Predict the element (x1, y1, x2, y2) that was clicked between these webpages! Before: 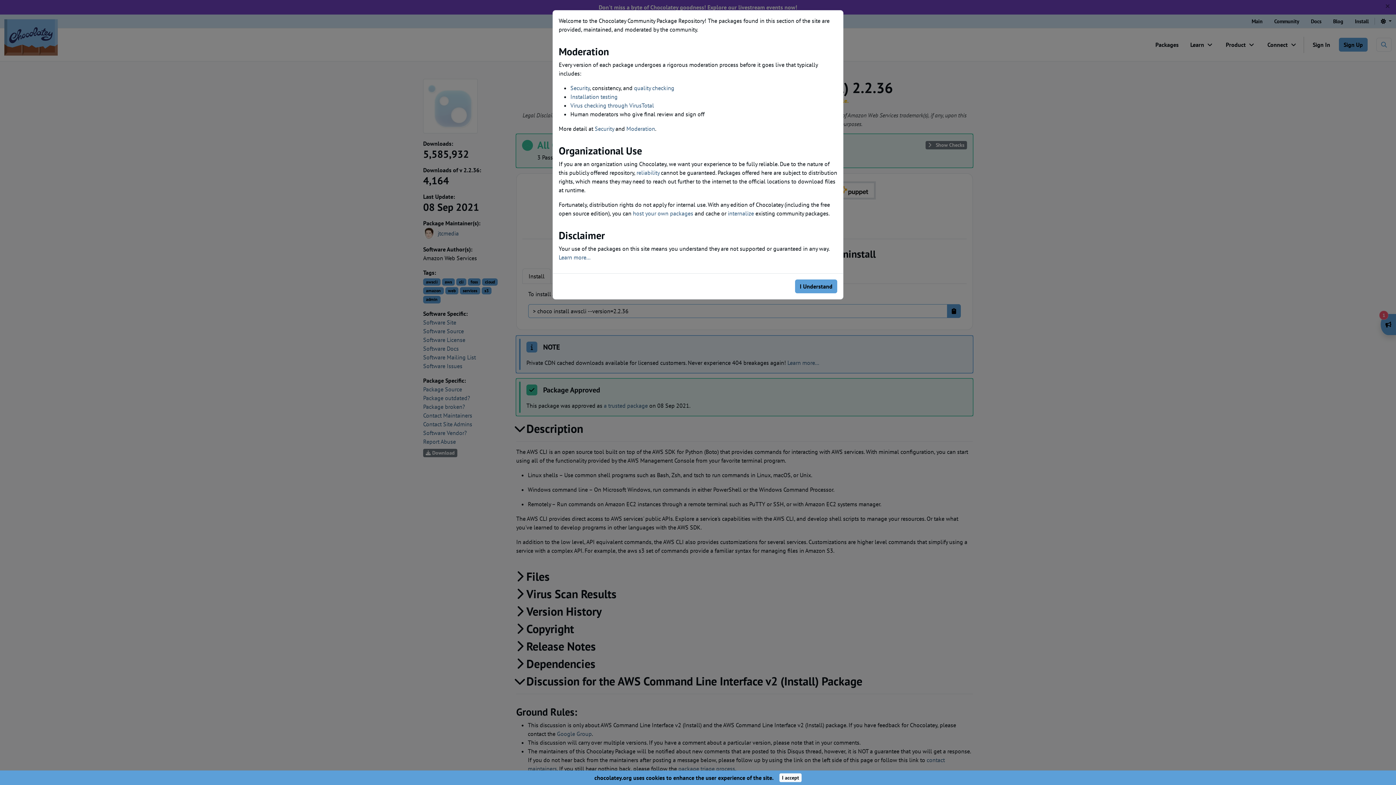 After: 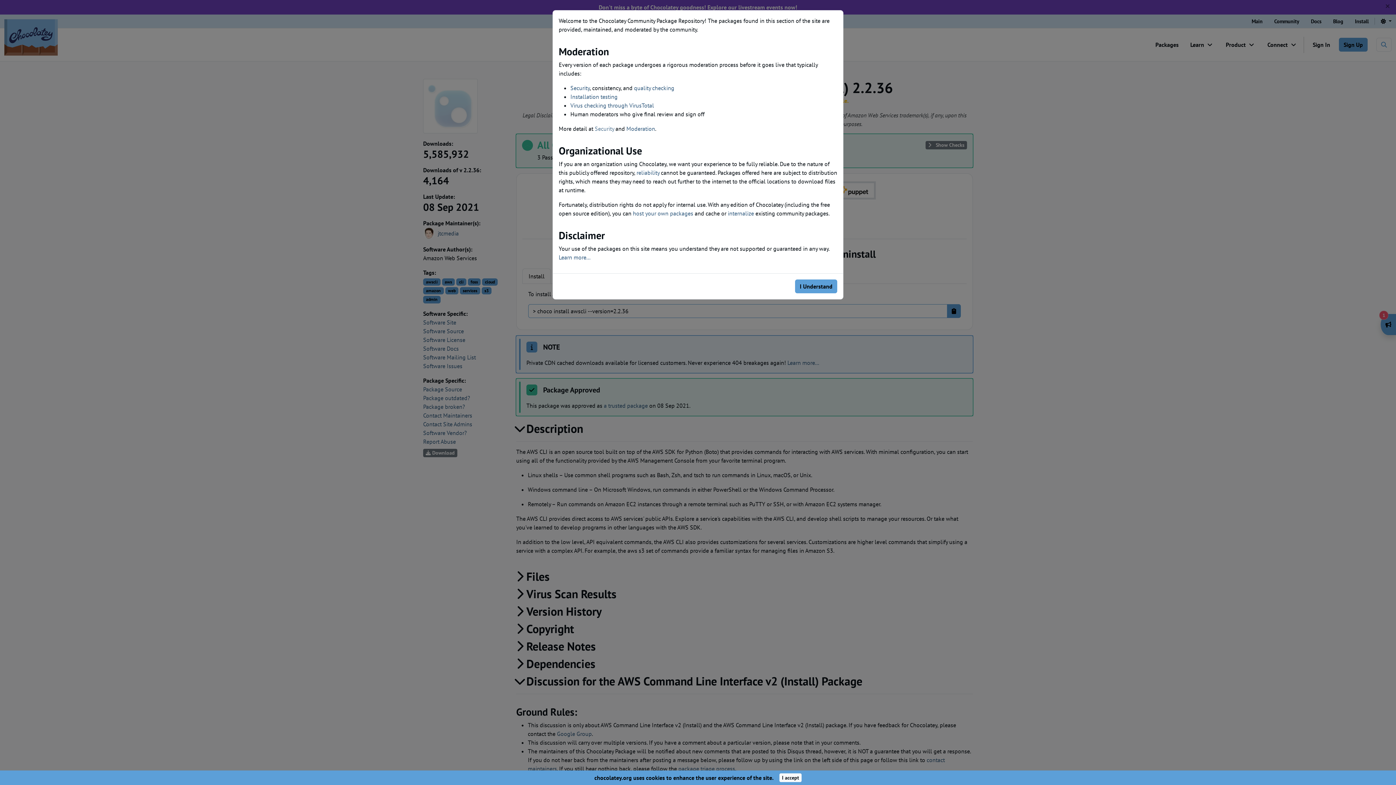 Action: bbox: (594, 125, 614, 132) label: Security